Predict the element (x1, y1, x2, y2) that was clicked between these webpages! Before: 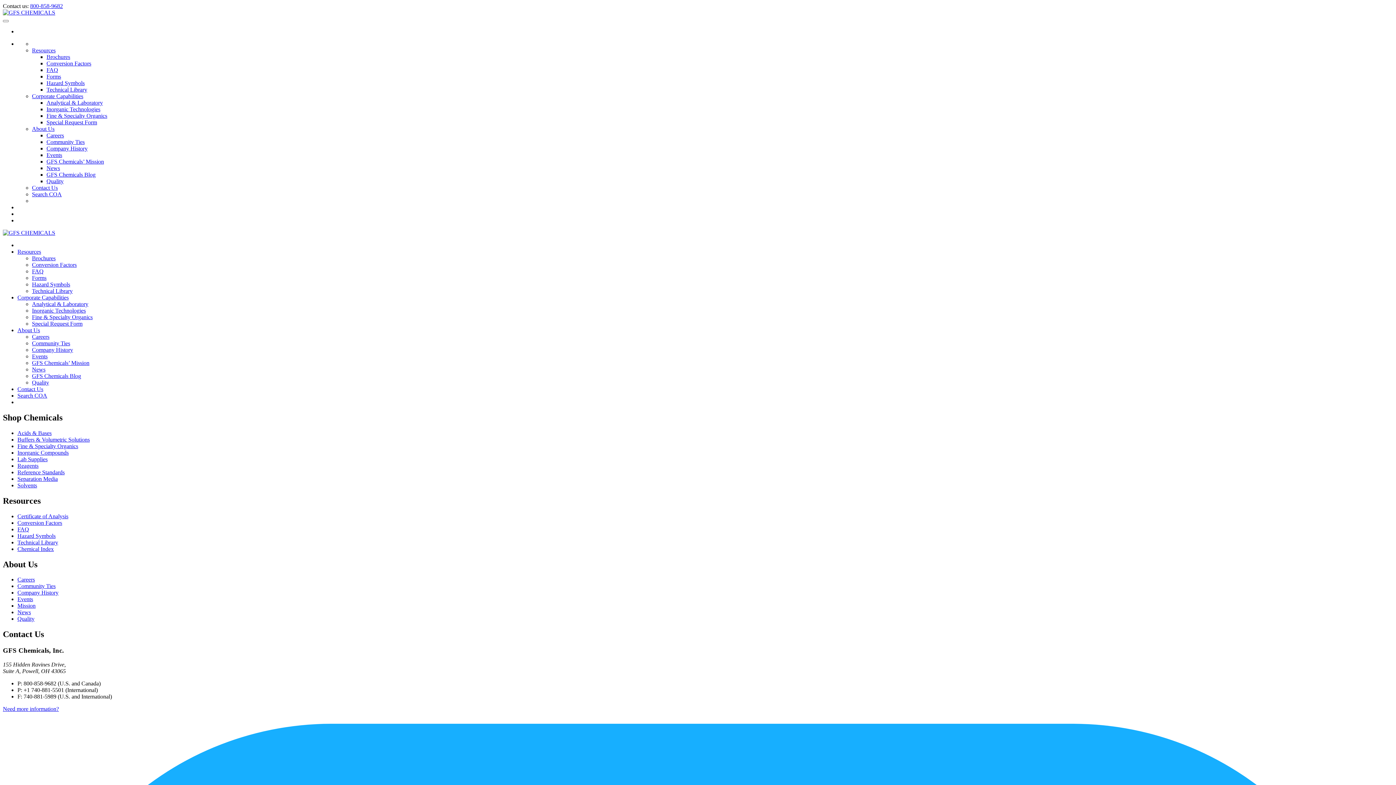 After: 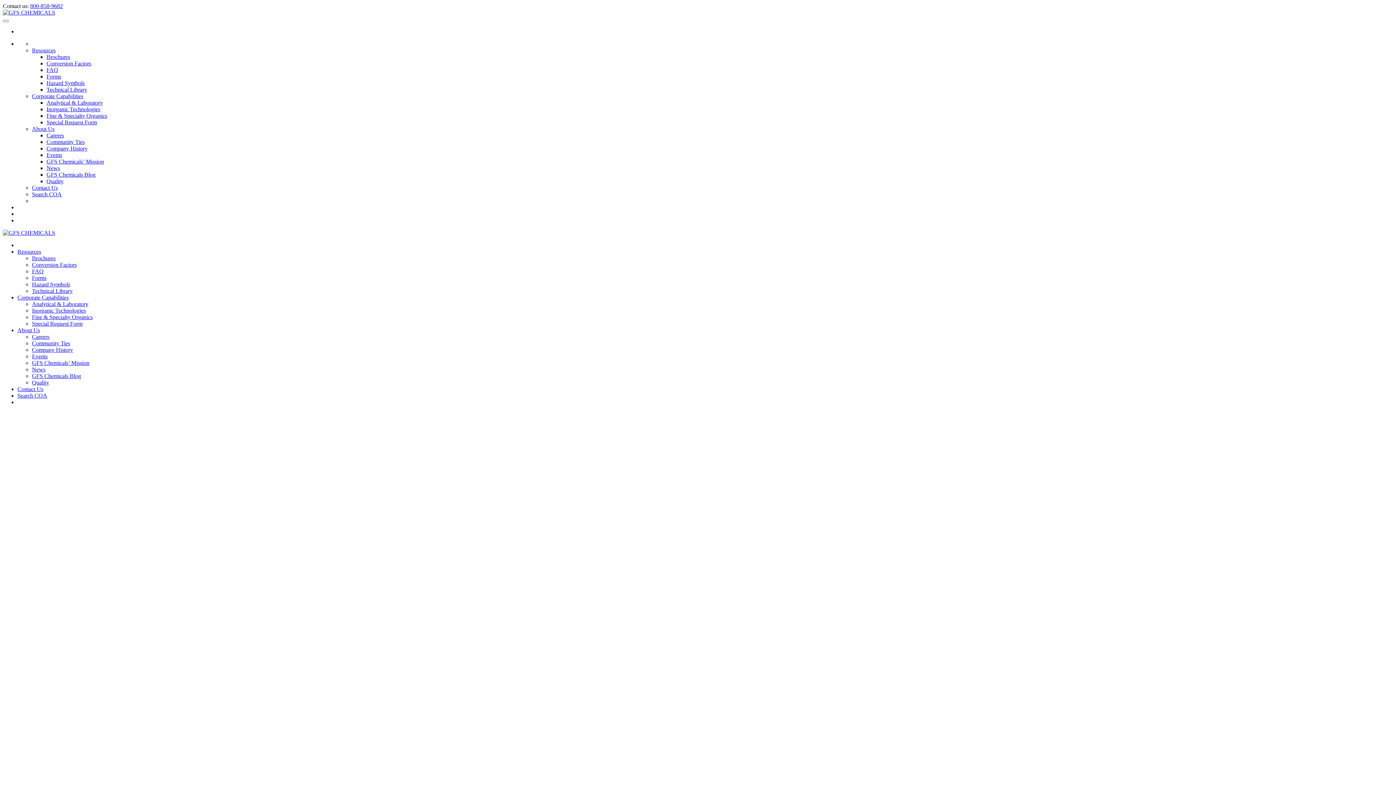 Action: bbox: (17, 443, 78, 449) label: Fine & Specialty Organics